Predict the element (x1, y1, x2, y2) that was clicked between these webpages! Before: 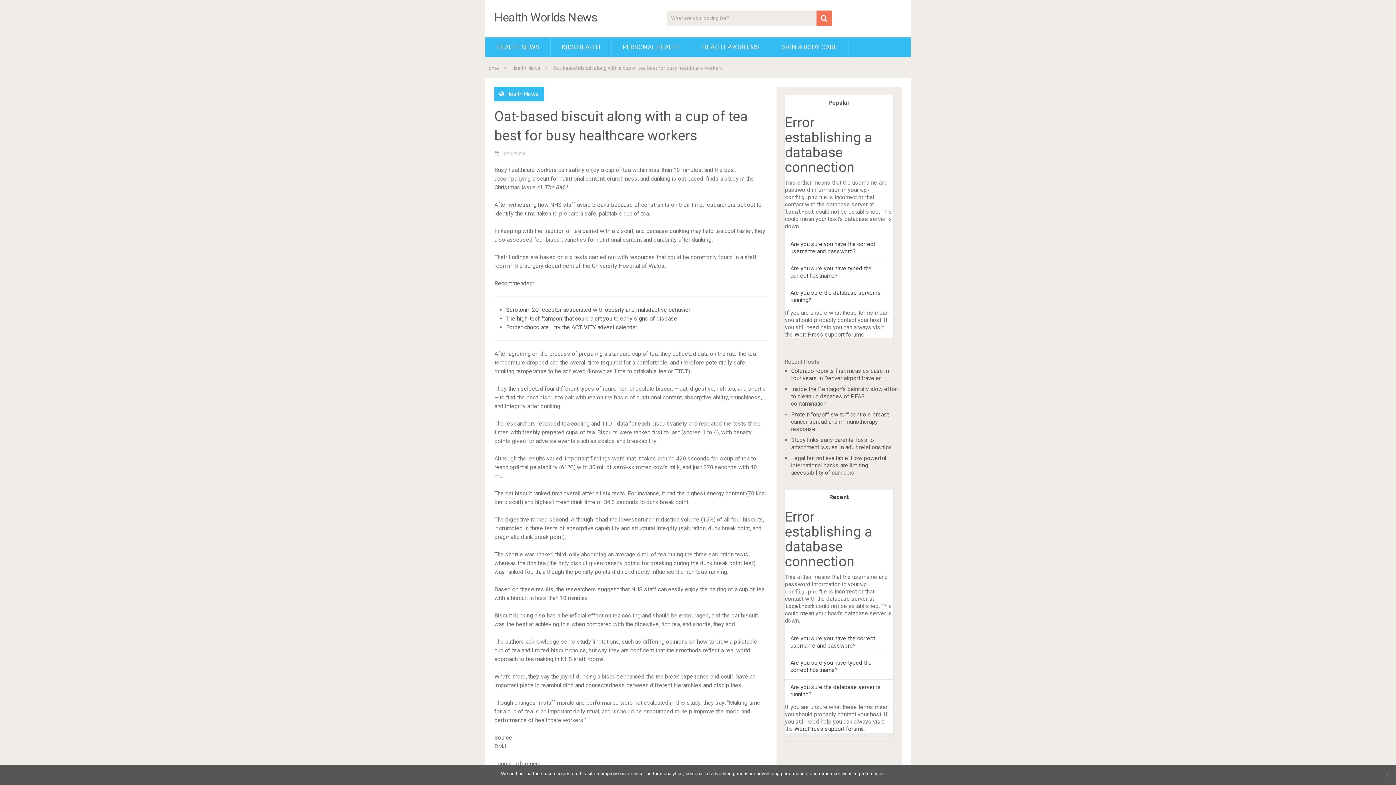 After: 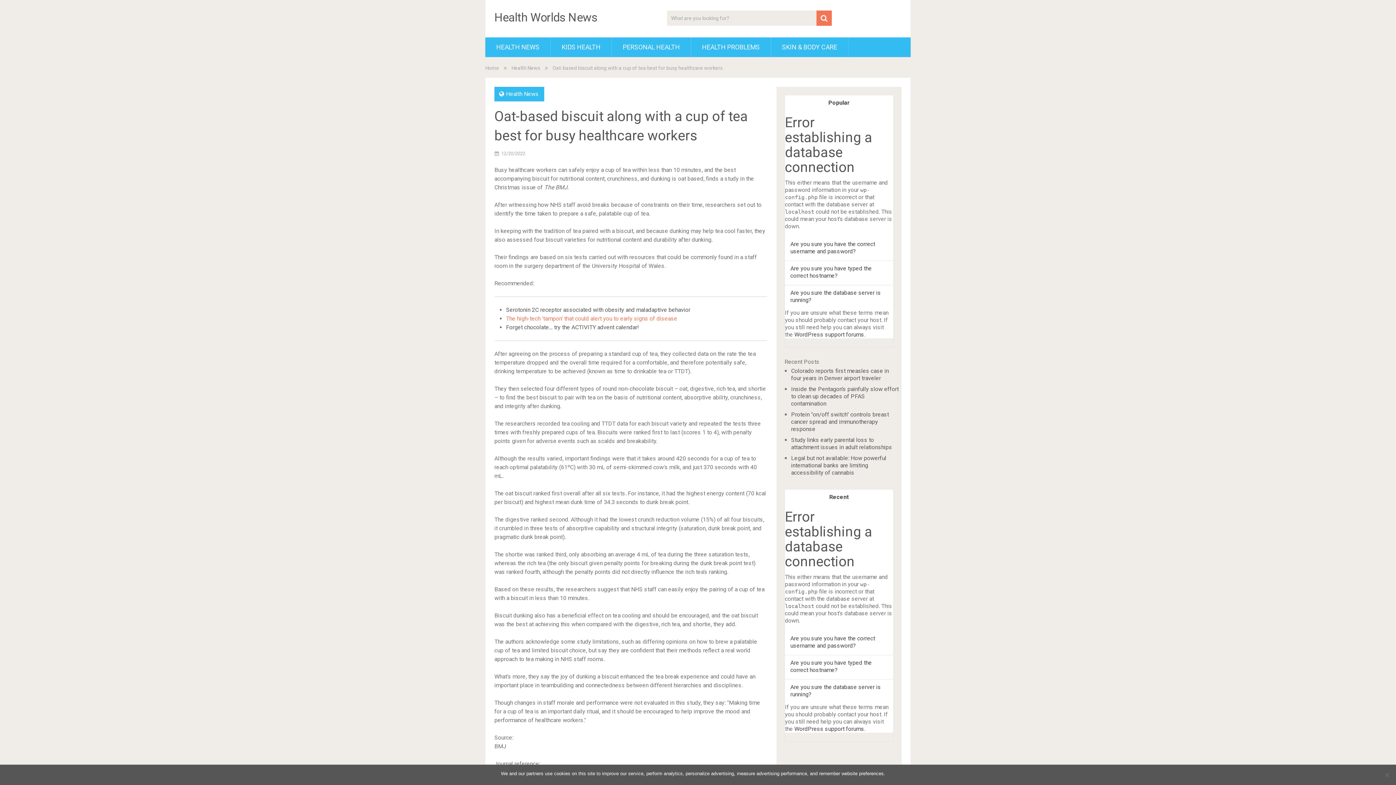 Action: label: The high-tech 'tampon' that could alert you to early signs of disease bbox: (506, 315, 677, 322)